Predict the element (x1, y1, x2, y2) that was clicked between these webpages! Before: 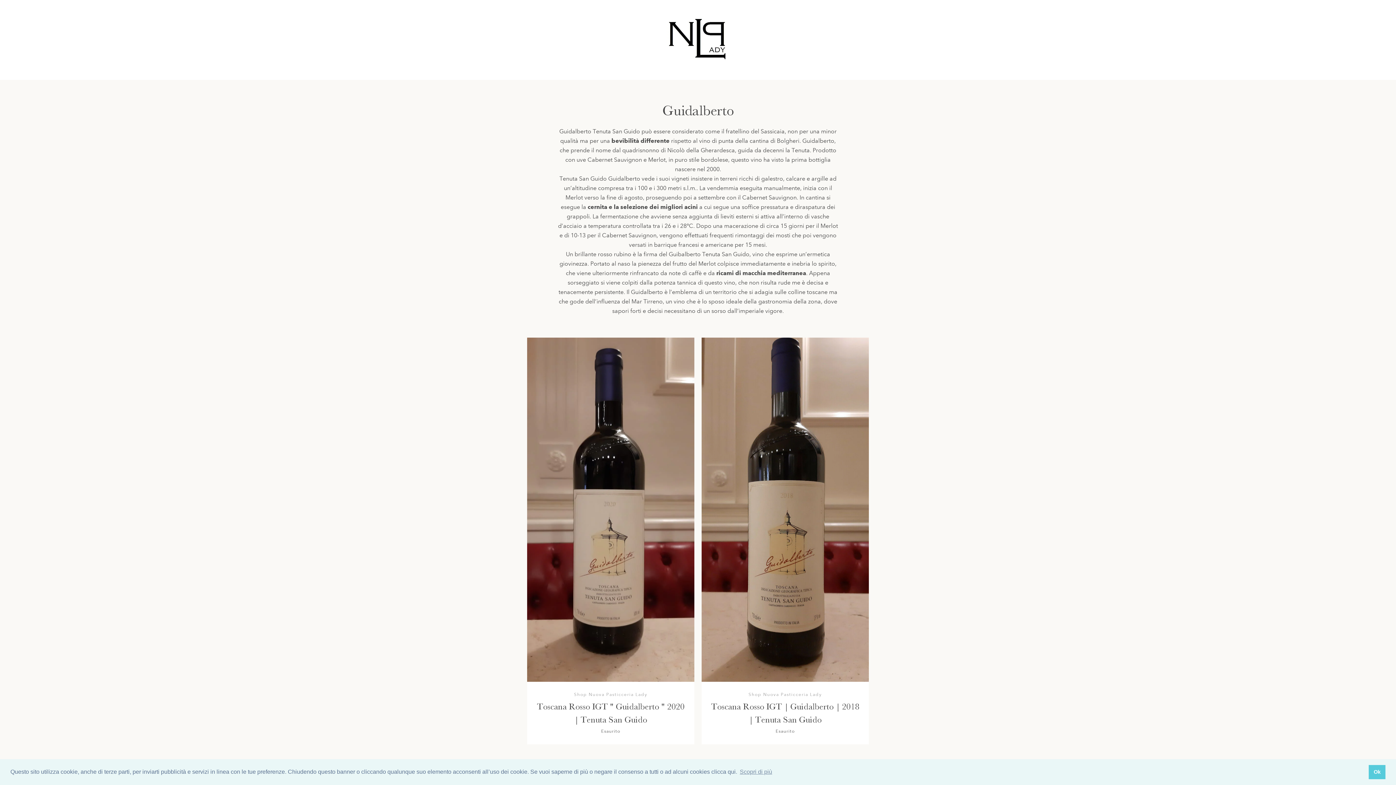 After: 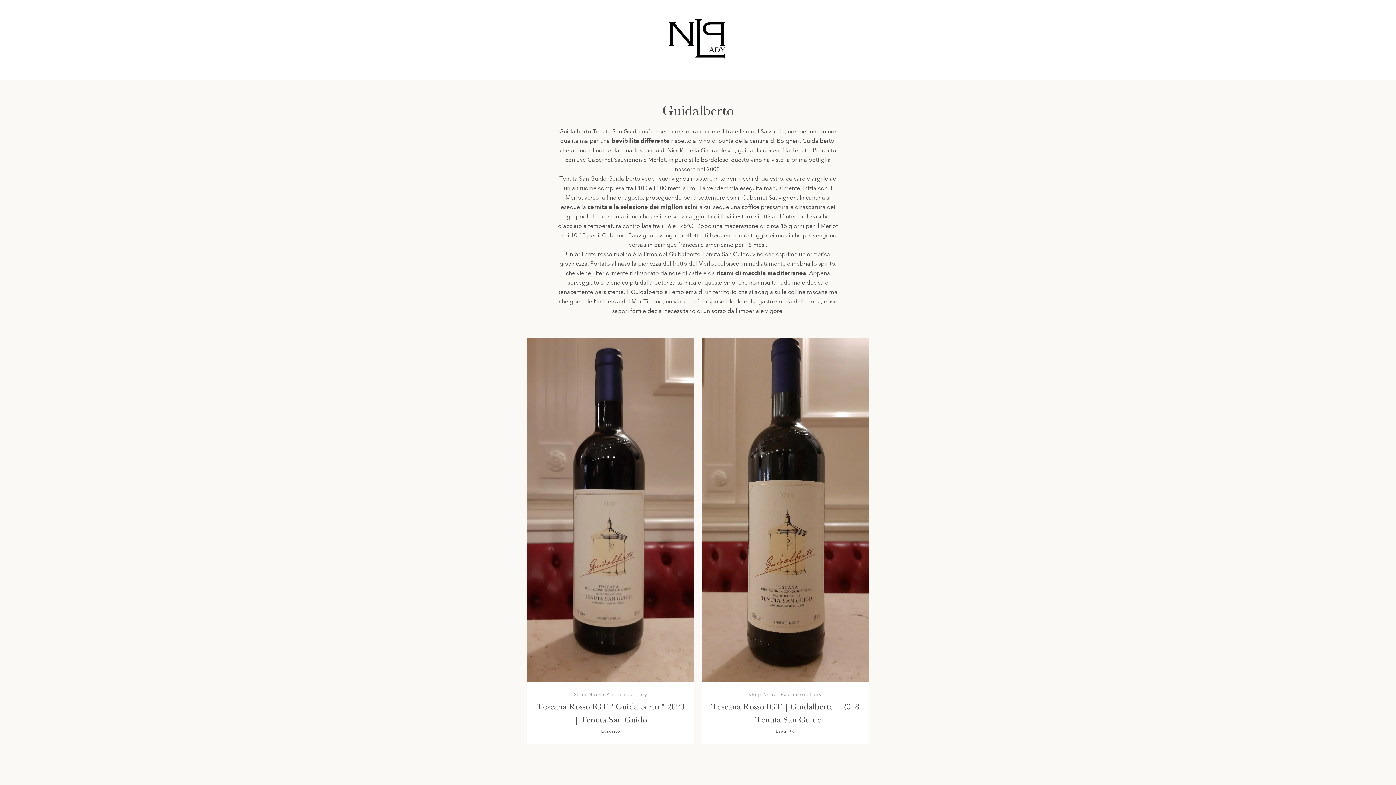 Action: label: dismiss cookie message bbox: (1369, 765, 1385, 779)